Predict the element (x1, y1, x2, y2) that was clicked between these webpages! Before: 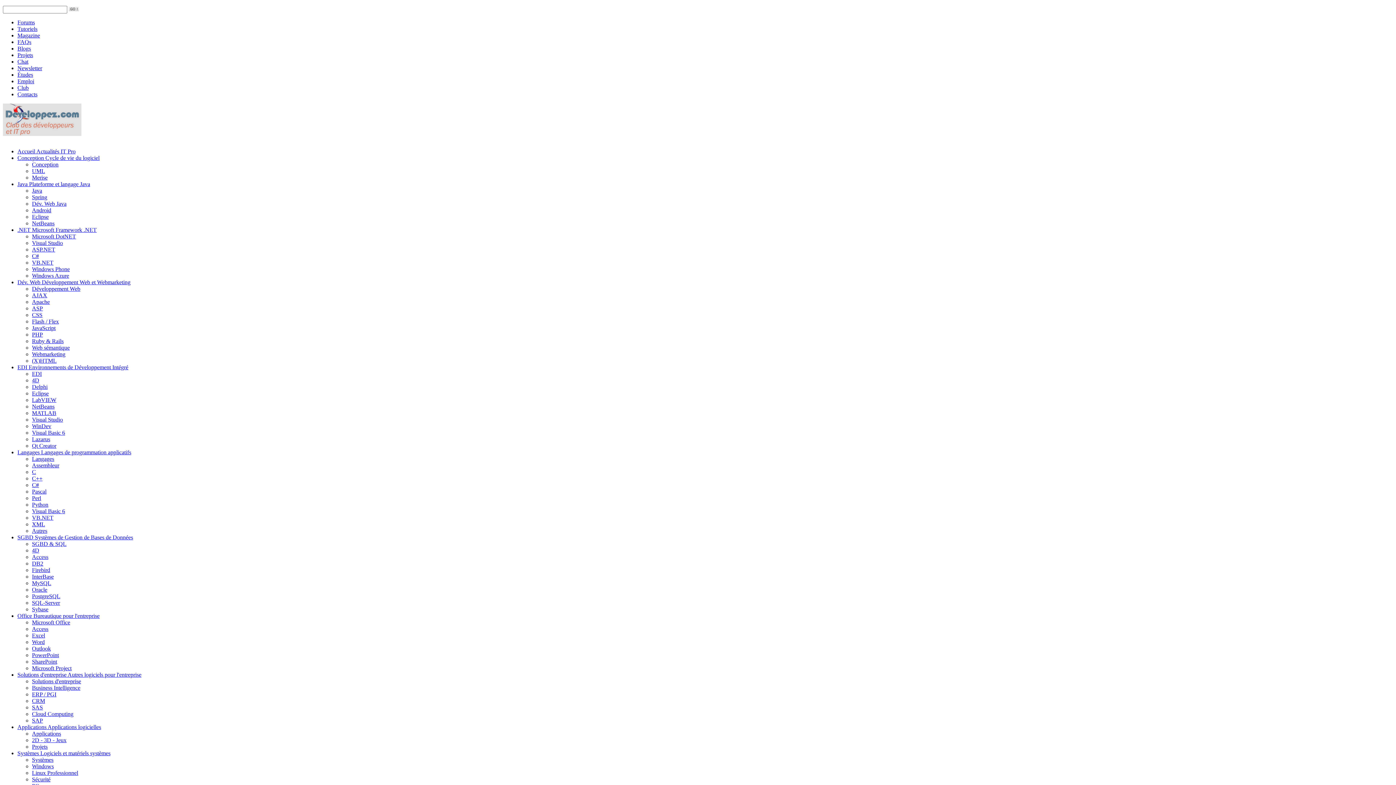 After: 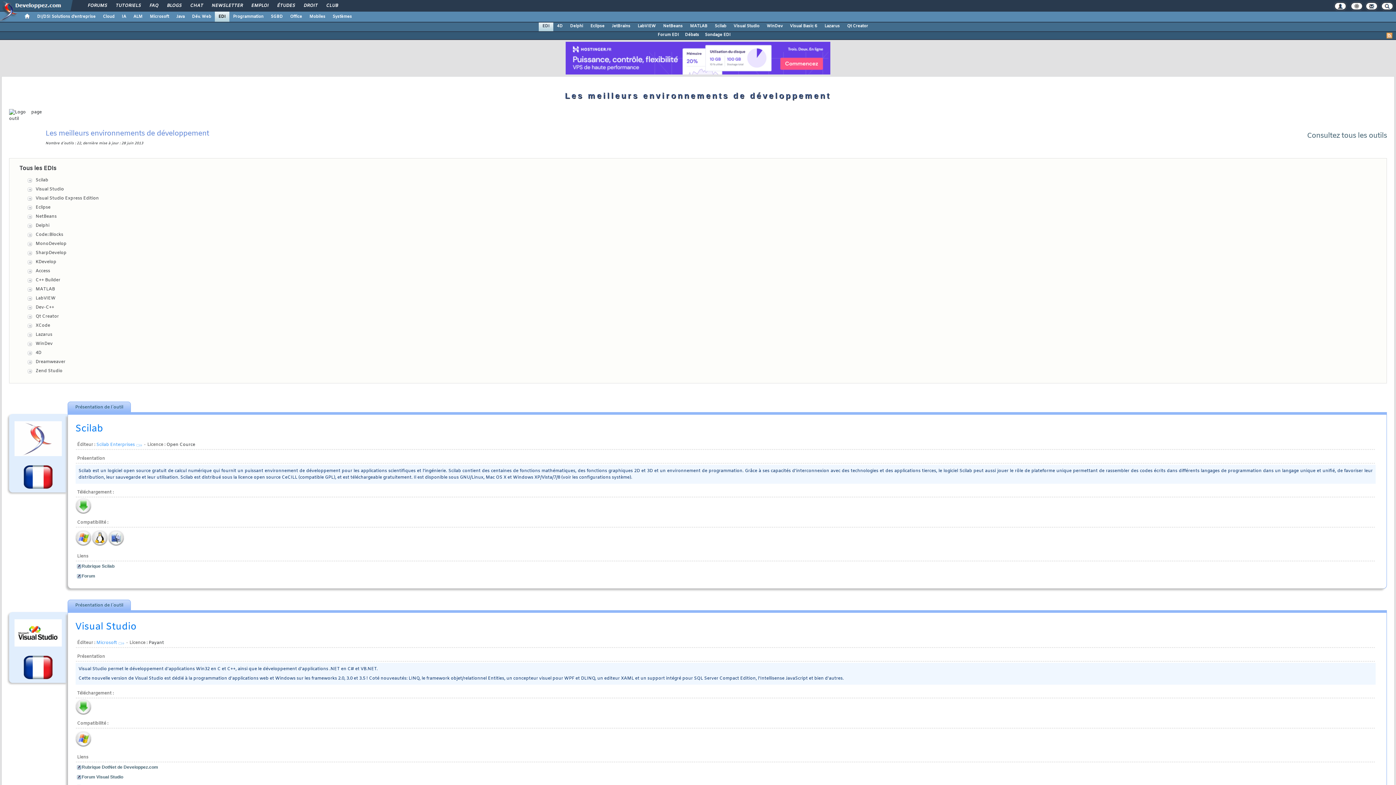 Action: label: EDI Environnements de Développement Intégré bbox: (17, 364, 128, 370)